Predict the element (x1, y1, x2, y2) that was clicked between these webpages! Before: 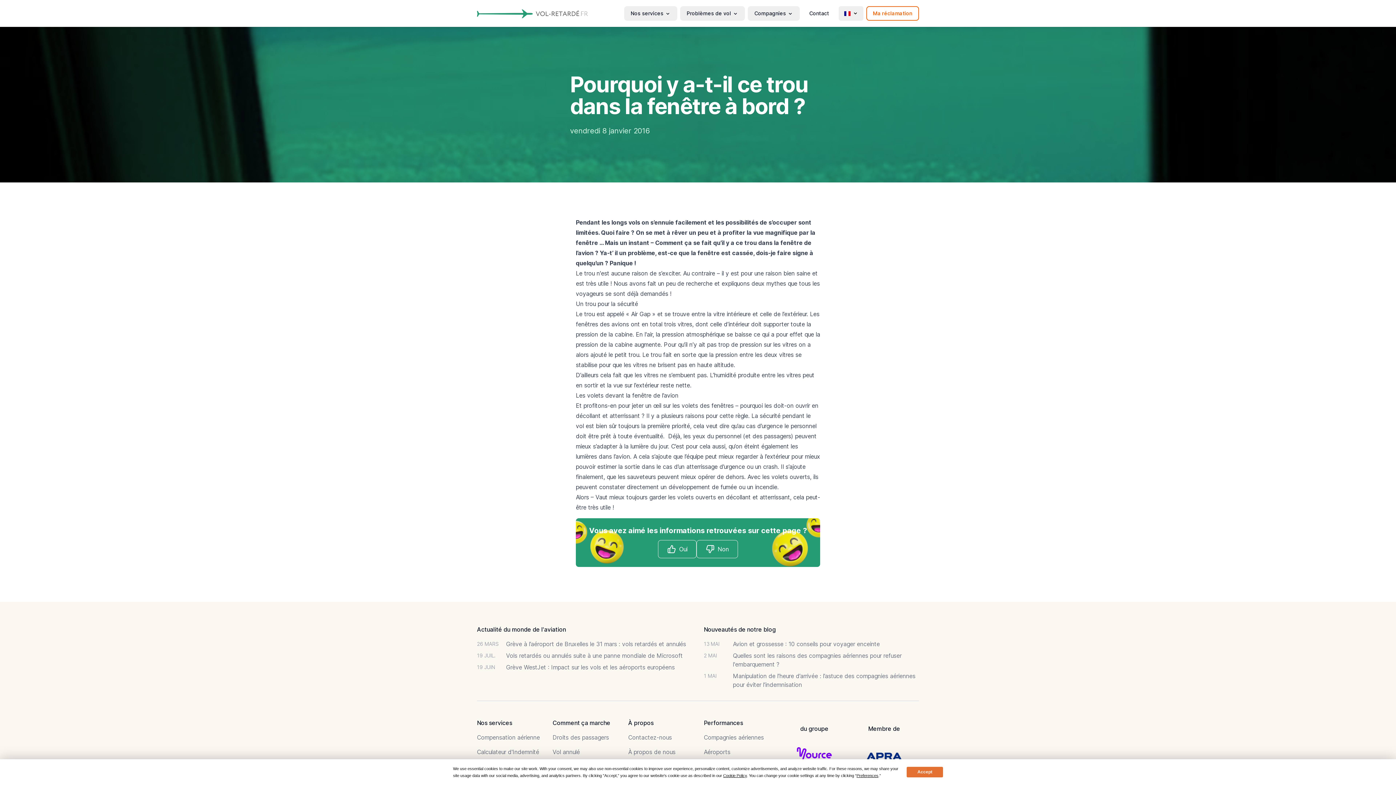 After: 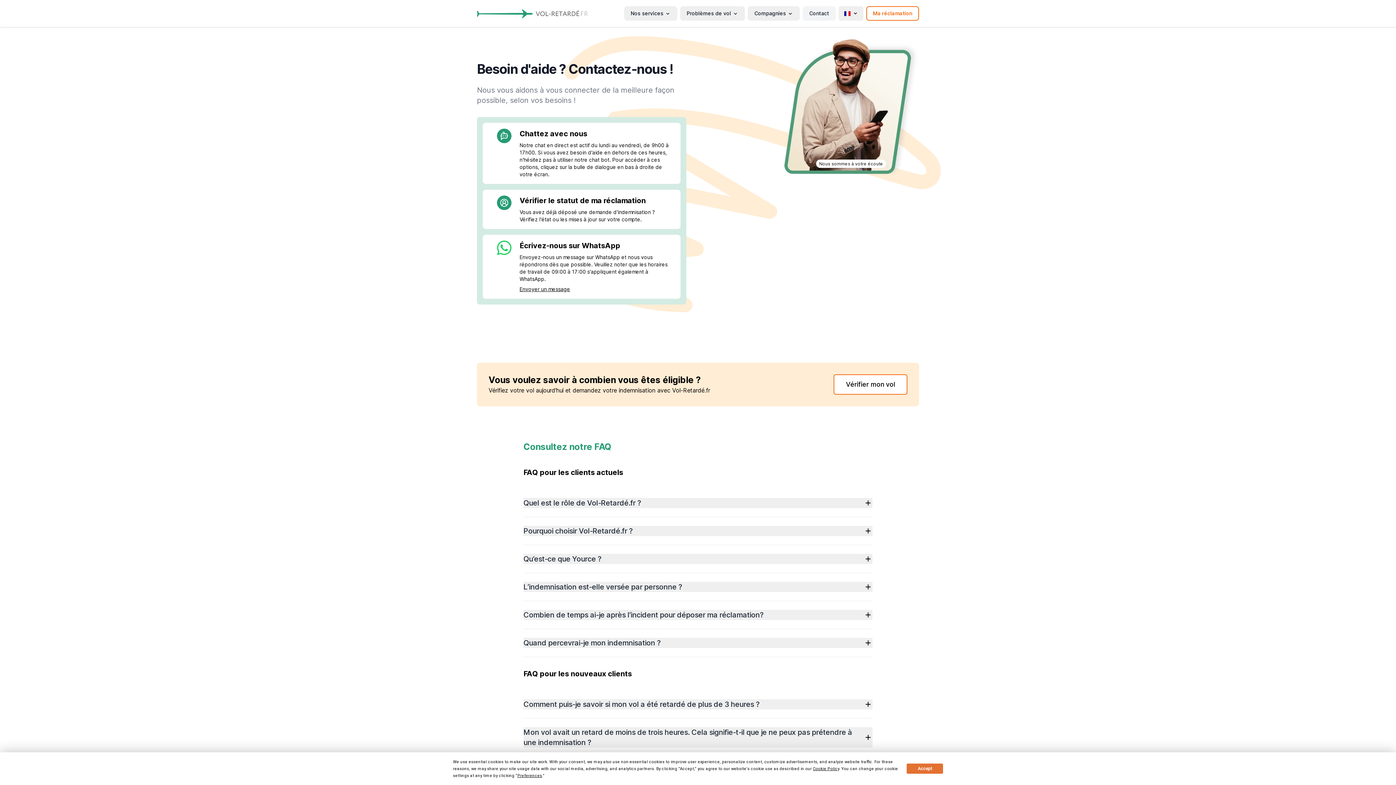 Action: label: Contactez-nous bbox: (628, 734, 672, 741)